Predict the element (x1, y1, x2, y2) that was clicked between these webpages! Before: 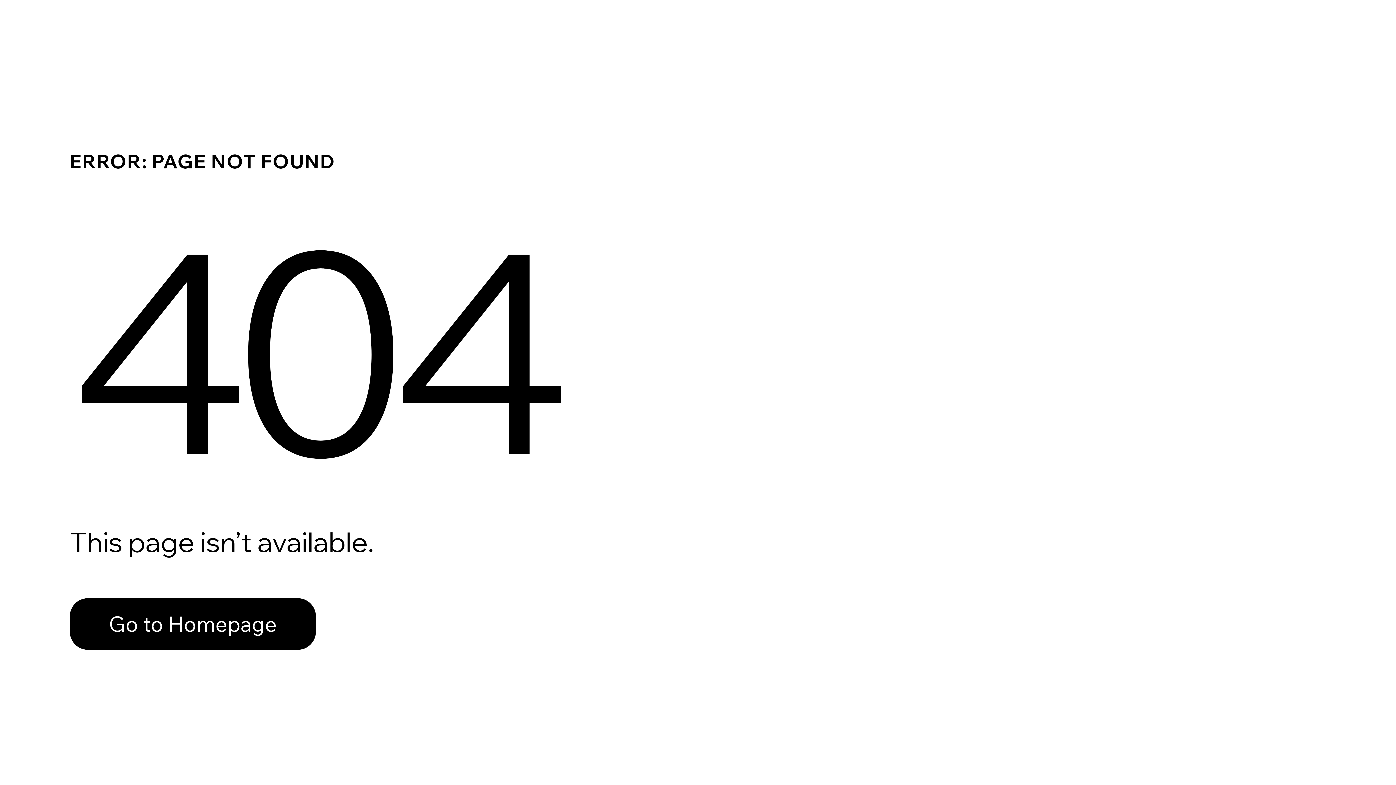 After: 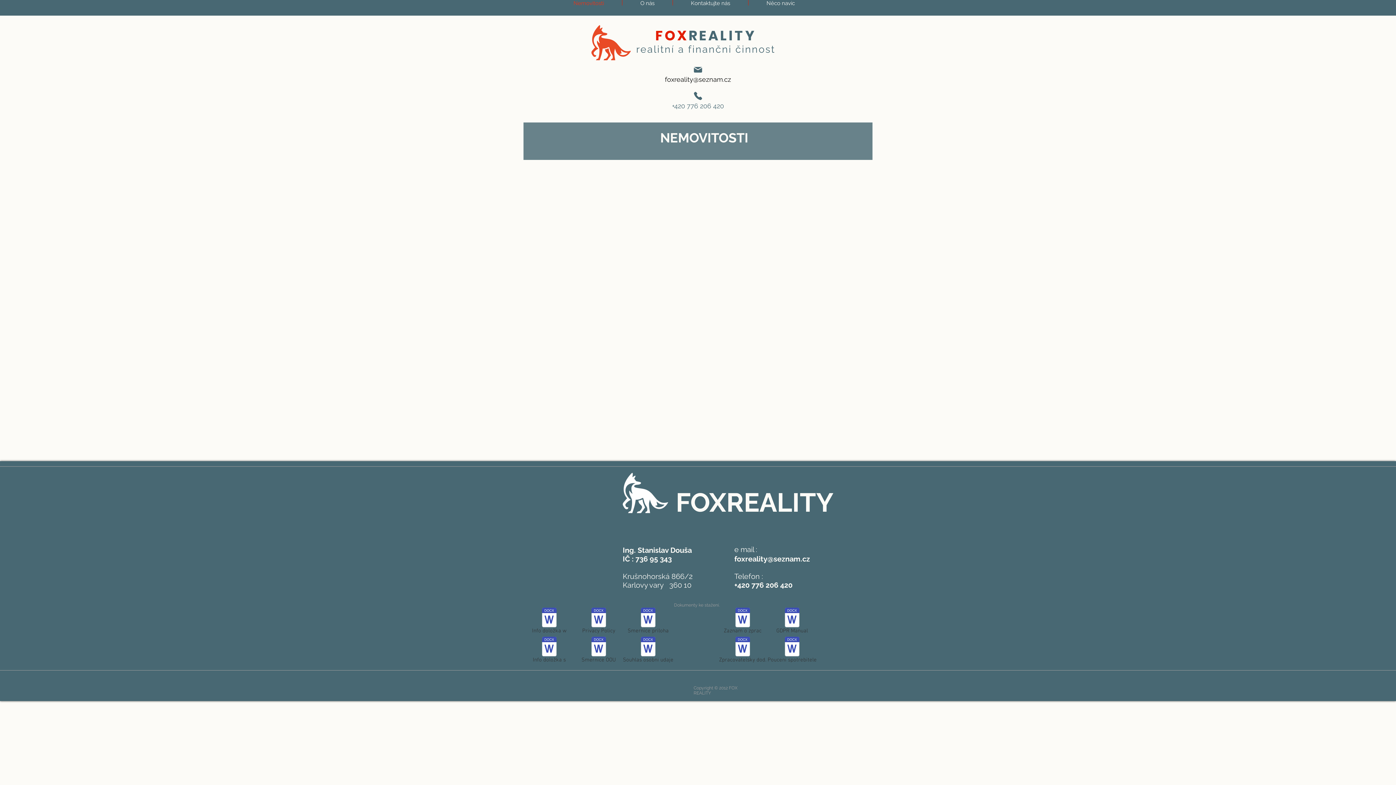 Action: bbox: (69, 598, 316, 650) label: Go to Homepage